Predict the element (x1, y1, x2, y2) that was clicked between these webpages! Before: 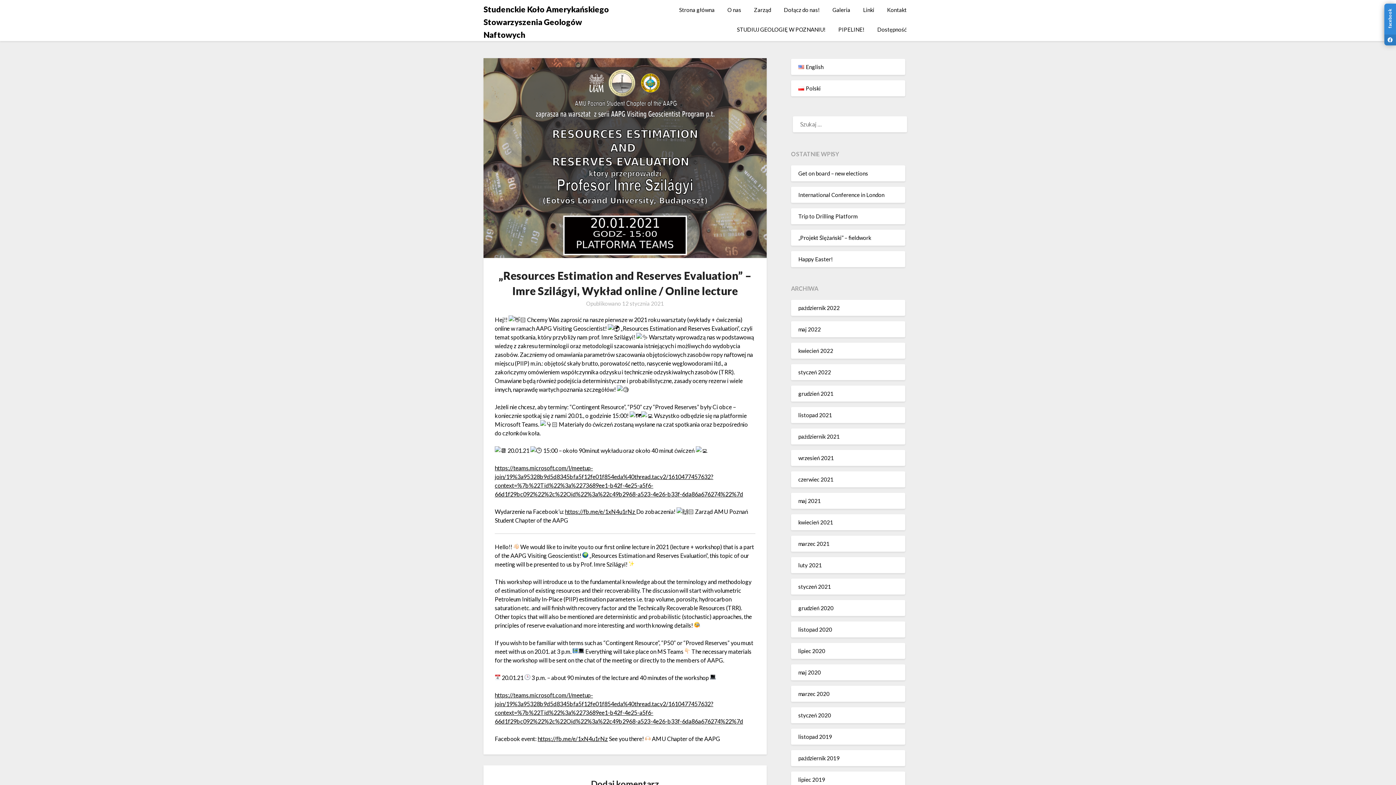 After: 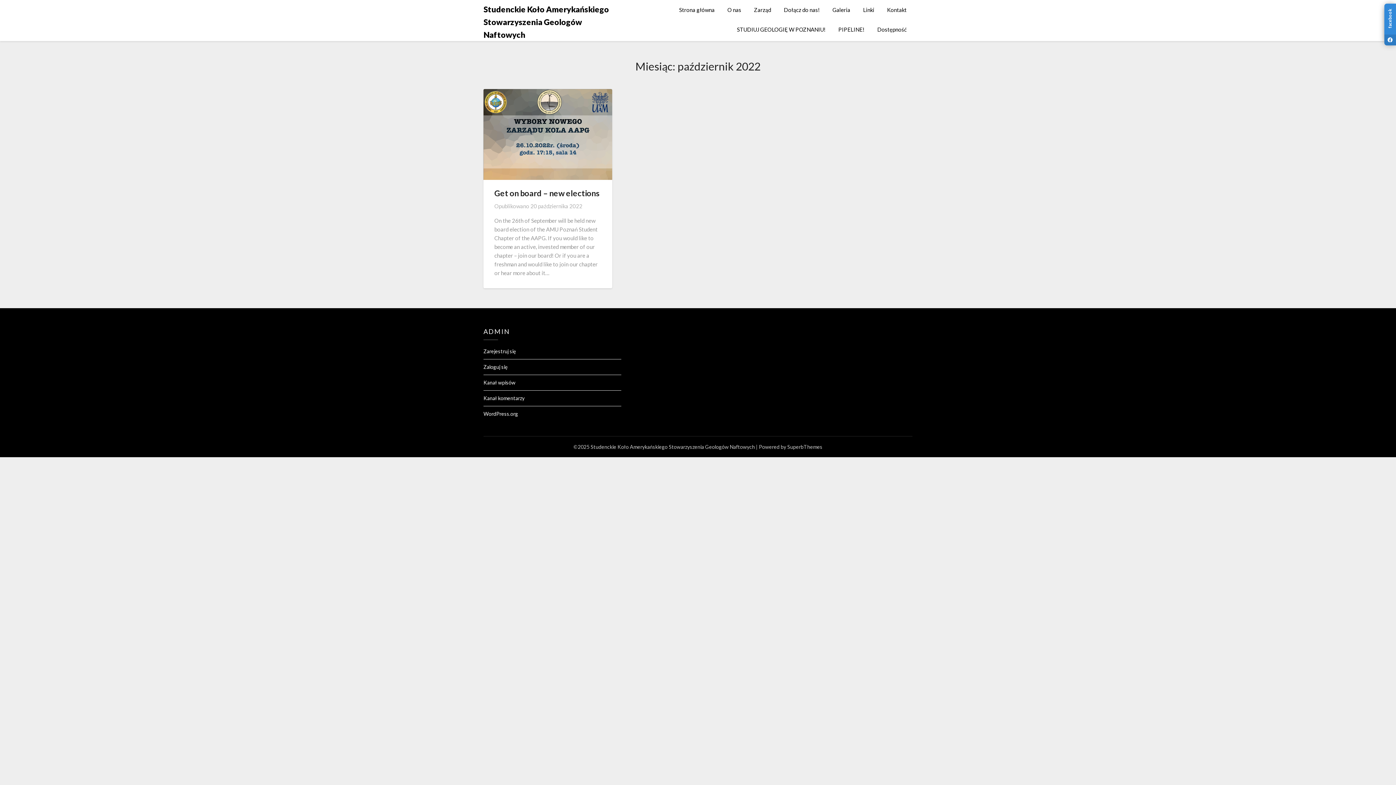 Action: label: październik 2022 bbox: (798, 304, 839, 311)